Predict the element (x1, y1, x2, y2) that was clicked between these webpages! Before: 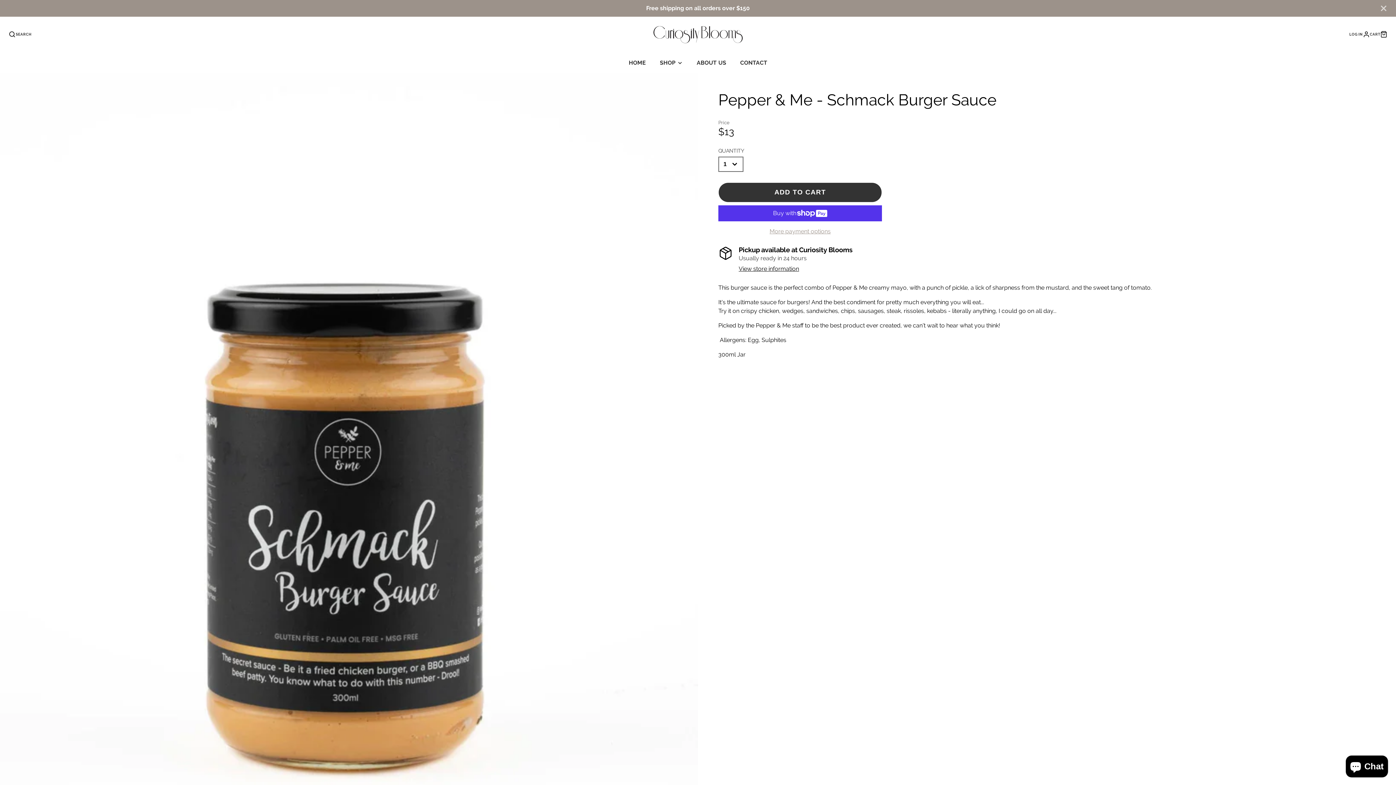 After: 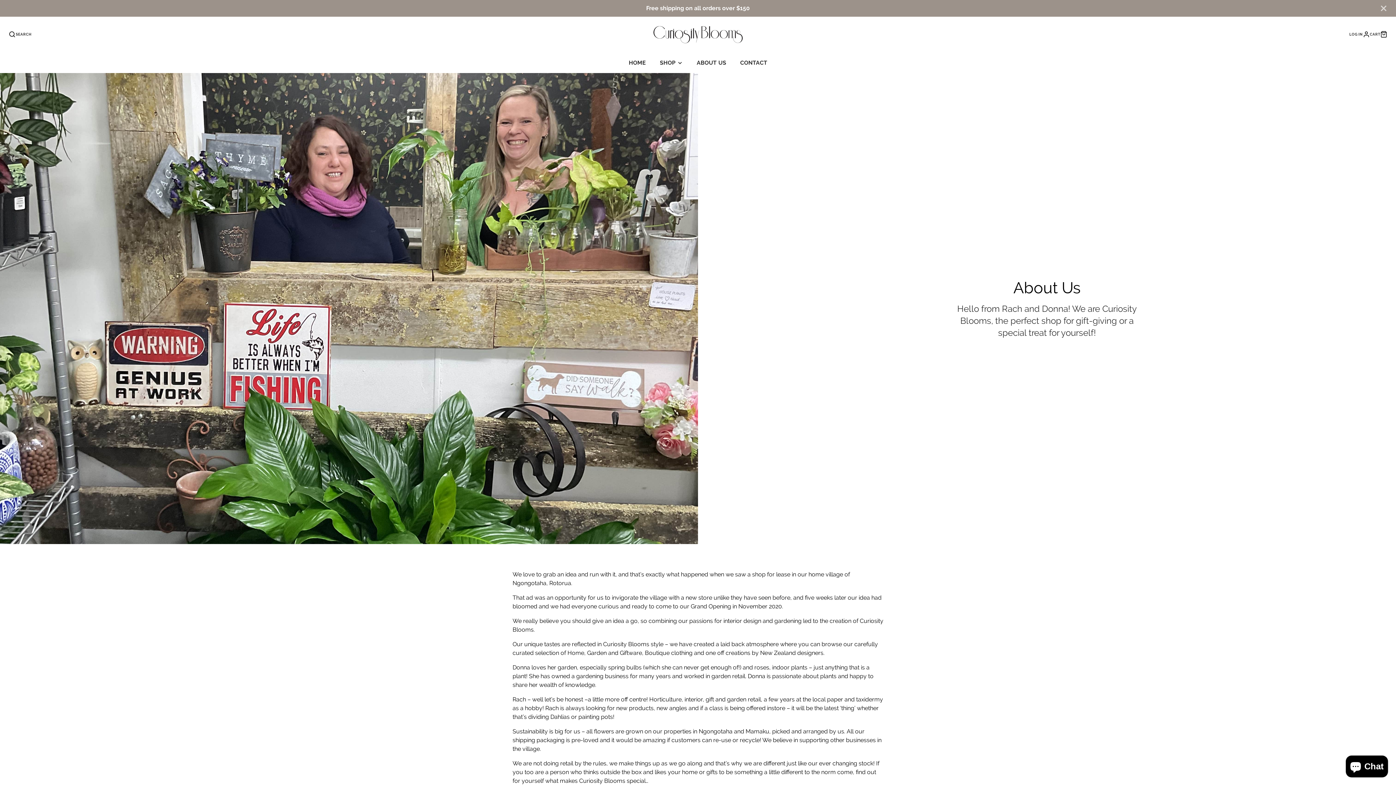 Action: label: ABOUT US bbox: (689, 53, 733, 73)